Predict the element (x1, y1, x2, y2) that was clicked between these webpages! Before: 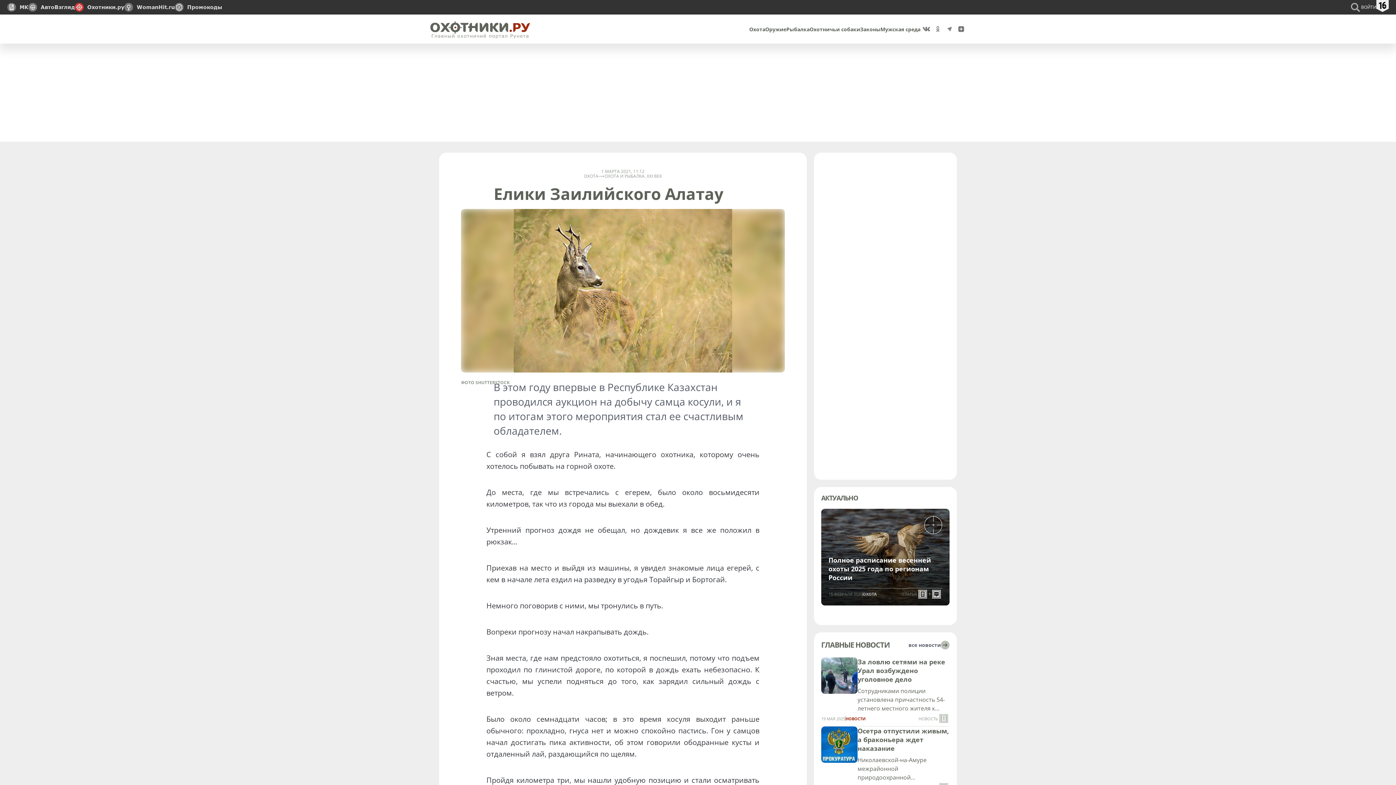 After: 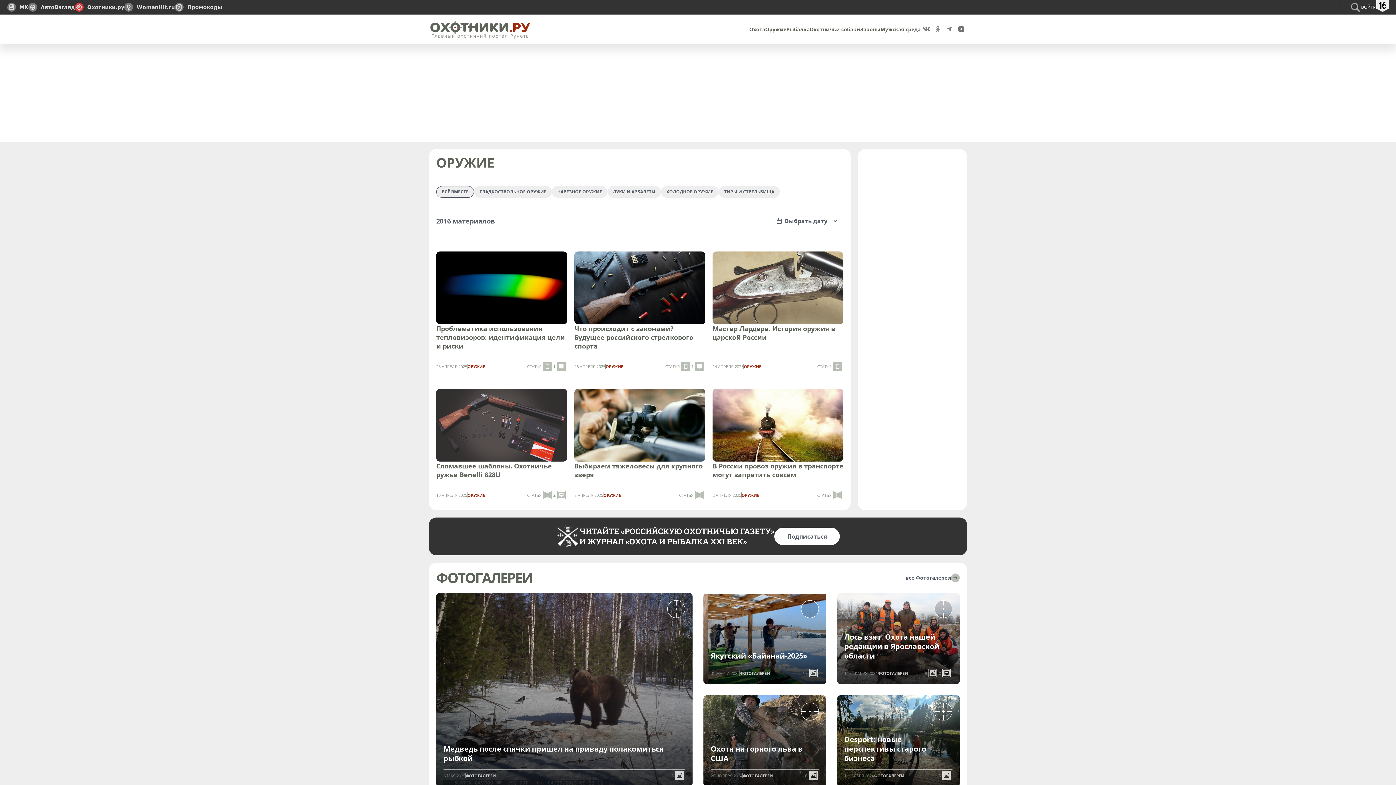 Action: label: Оружие bbox: (765, 25, 786, 33)